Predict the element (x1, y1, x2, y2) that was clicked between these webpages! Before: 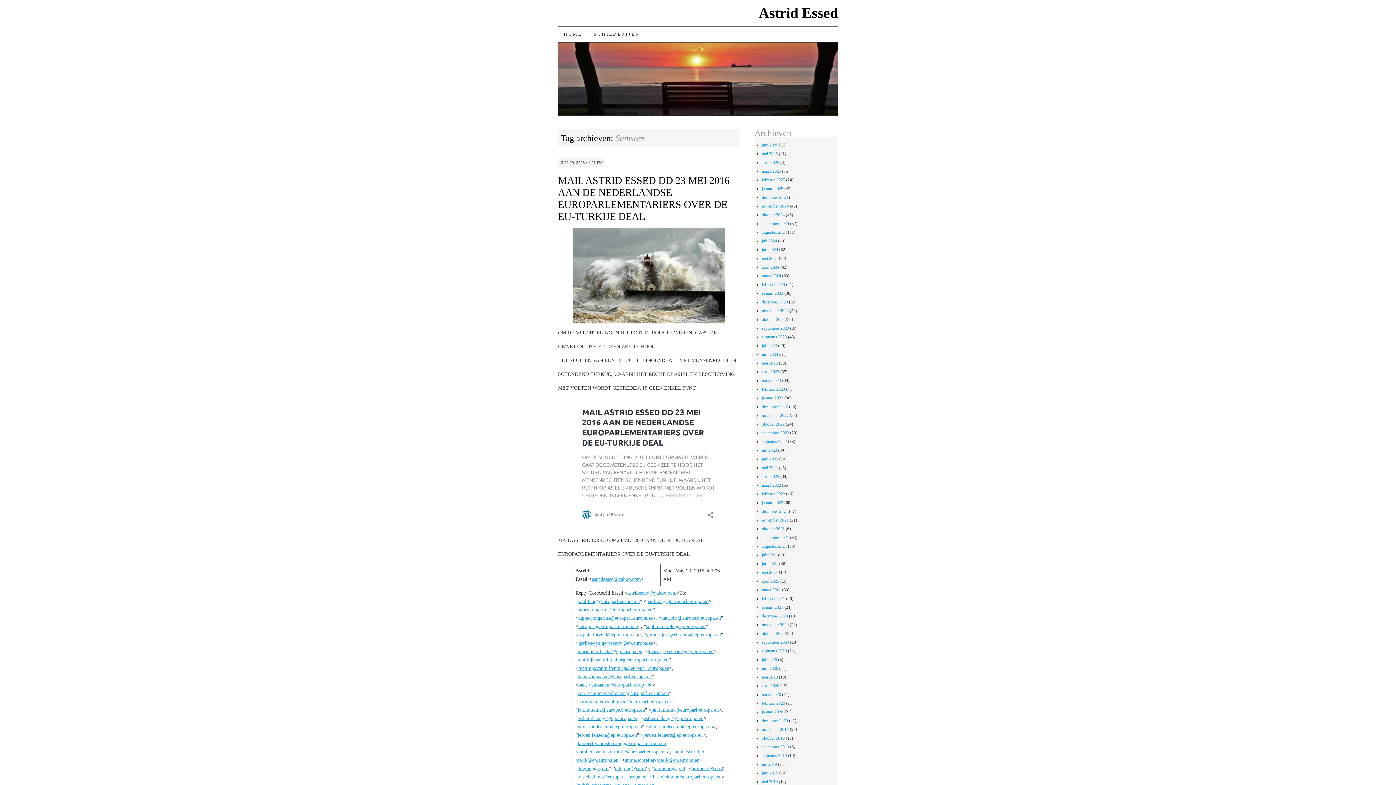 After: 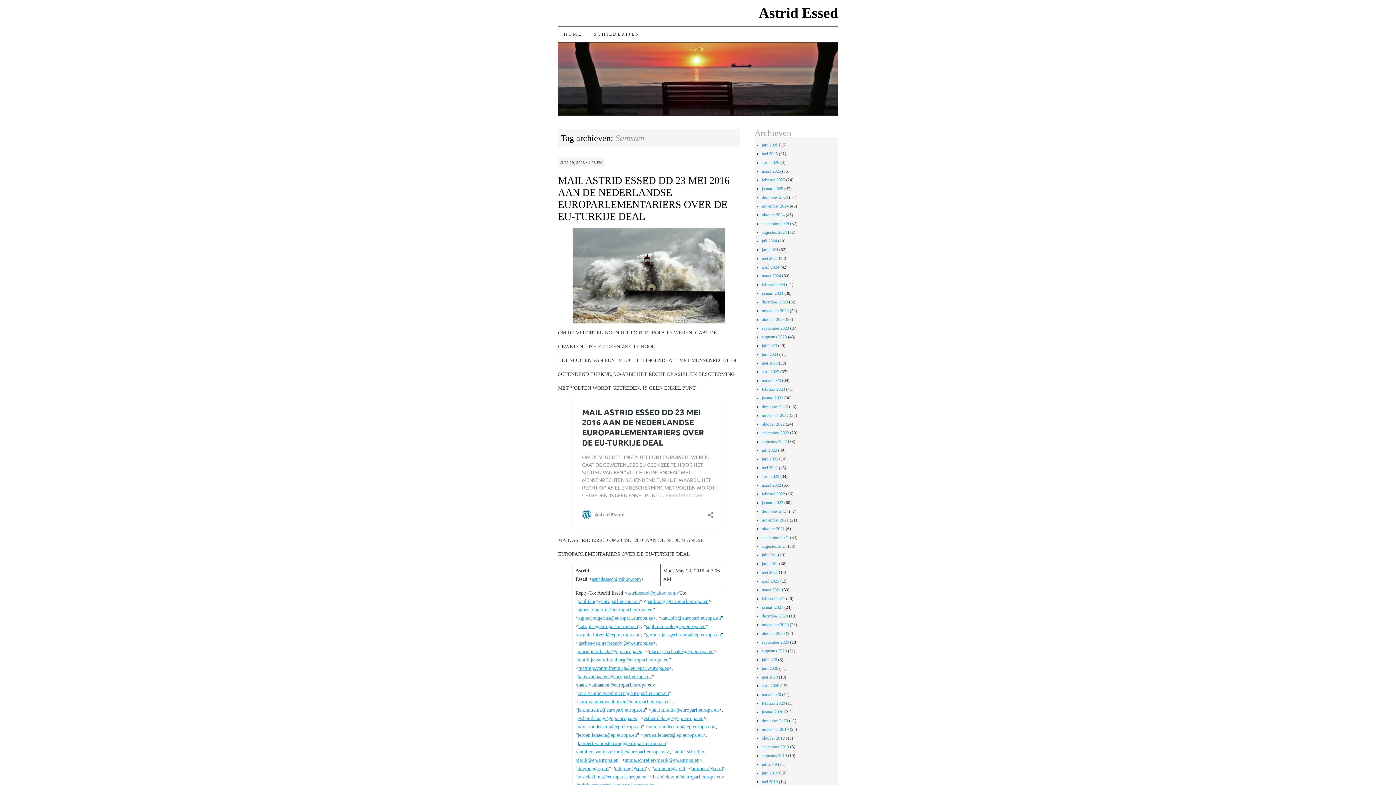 Action: label: hans.vanbaalen@europarl.europa.eu bbox: (578, 682, 652, 687)